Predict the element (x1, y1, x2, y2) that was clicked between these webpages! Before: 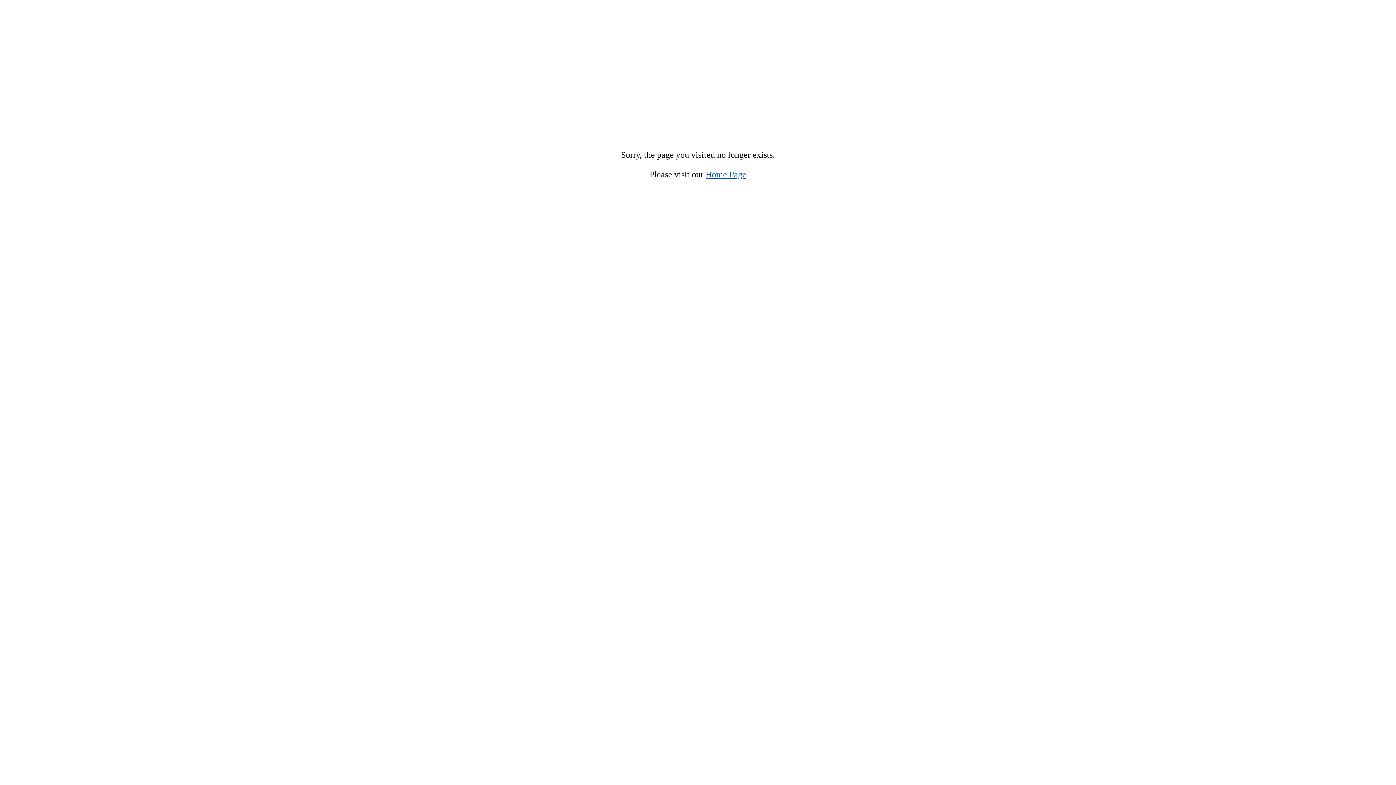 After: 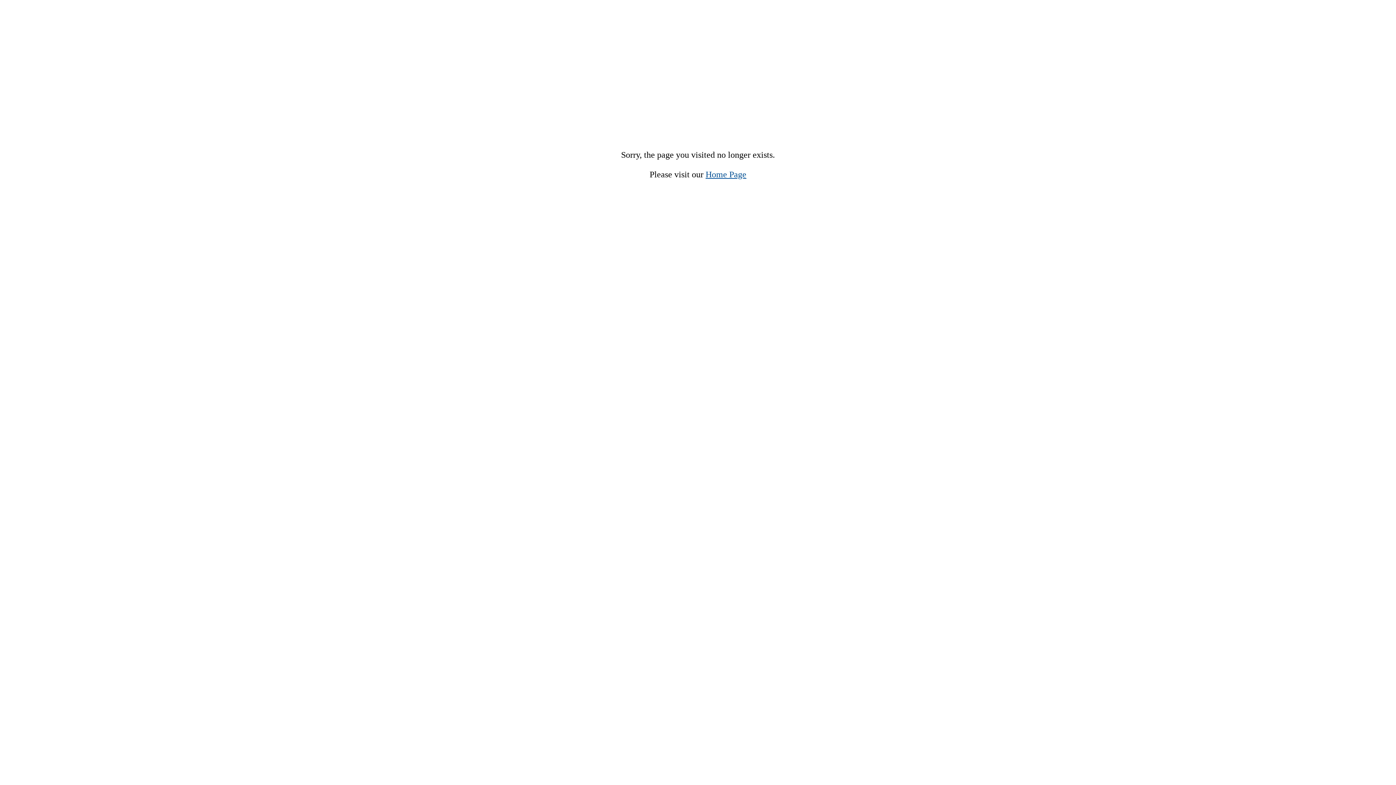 Action: bbox: (705, 169, 746, 179) label: Home Page